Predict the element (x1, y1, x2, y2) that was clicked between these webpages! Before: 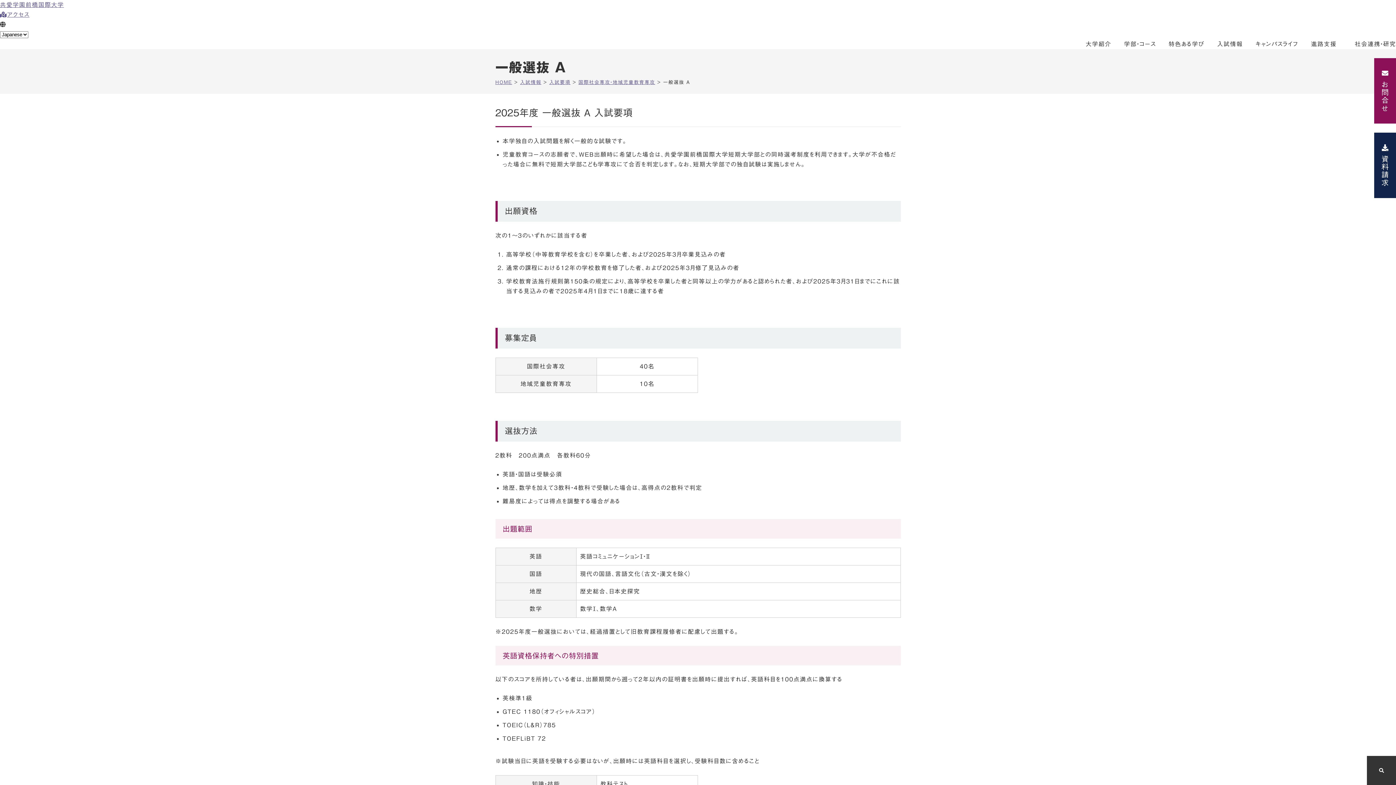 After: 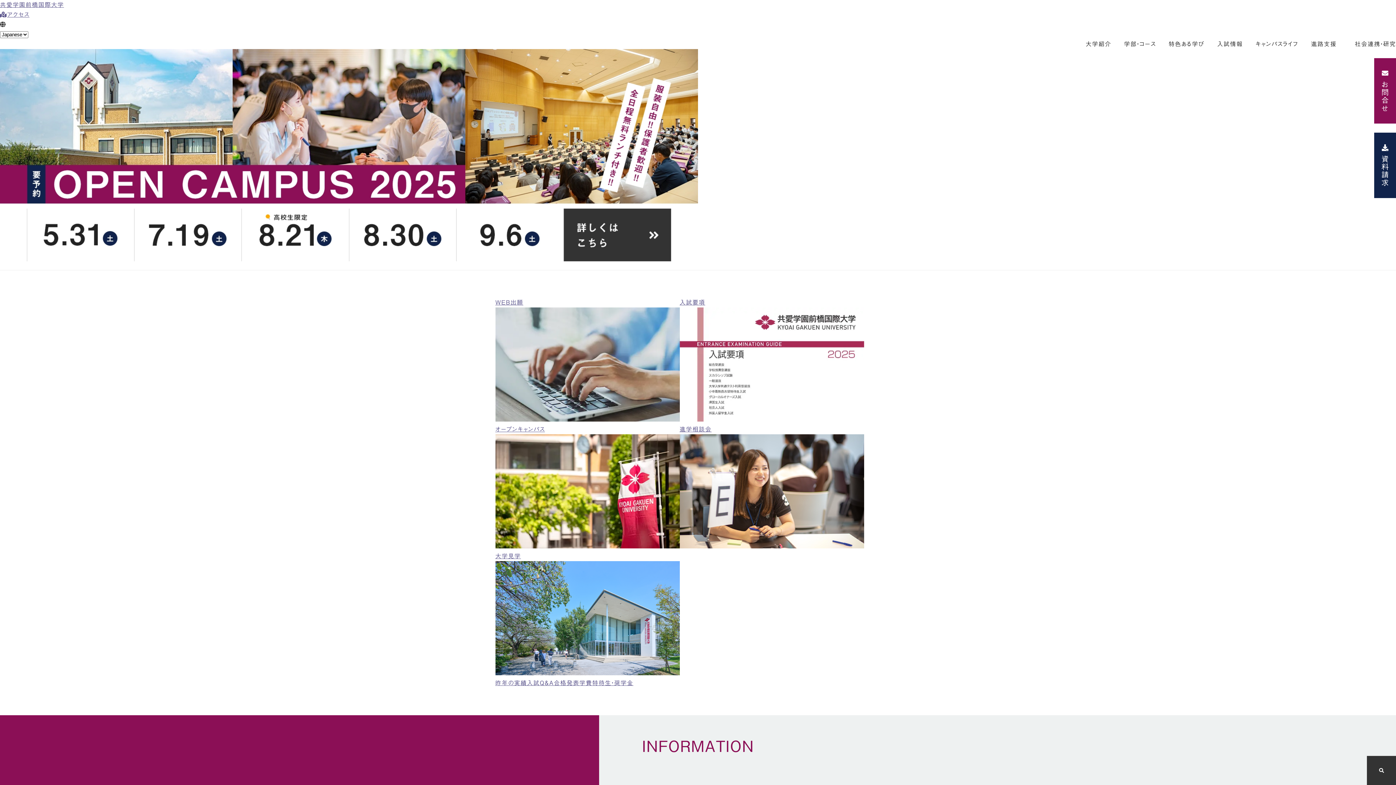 Action: bbox: (520, 80, 541, 84) label: 入試情報